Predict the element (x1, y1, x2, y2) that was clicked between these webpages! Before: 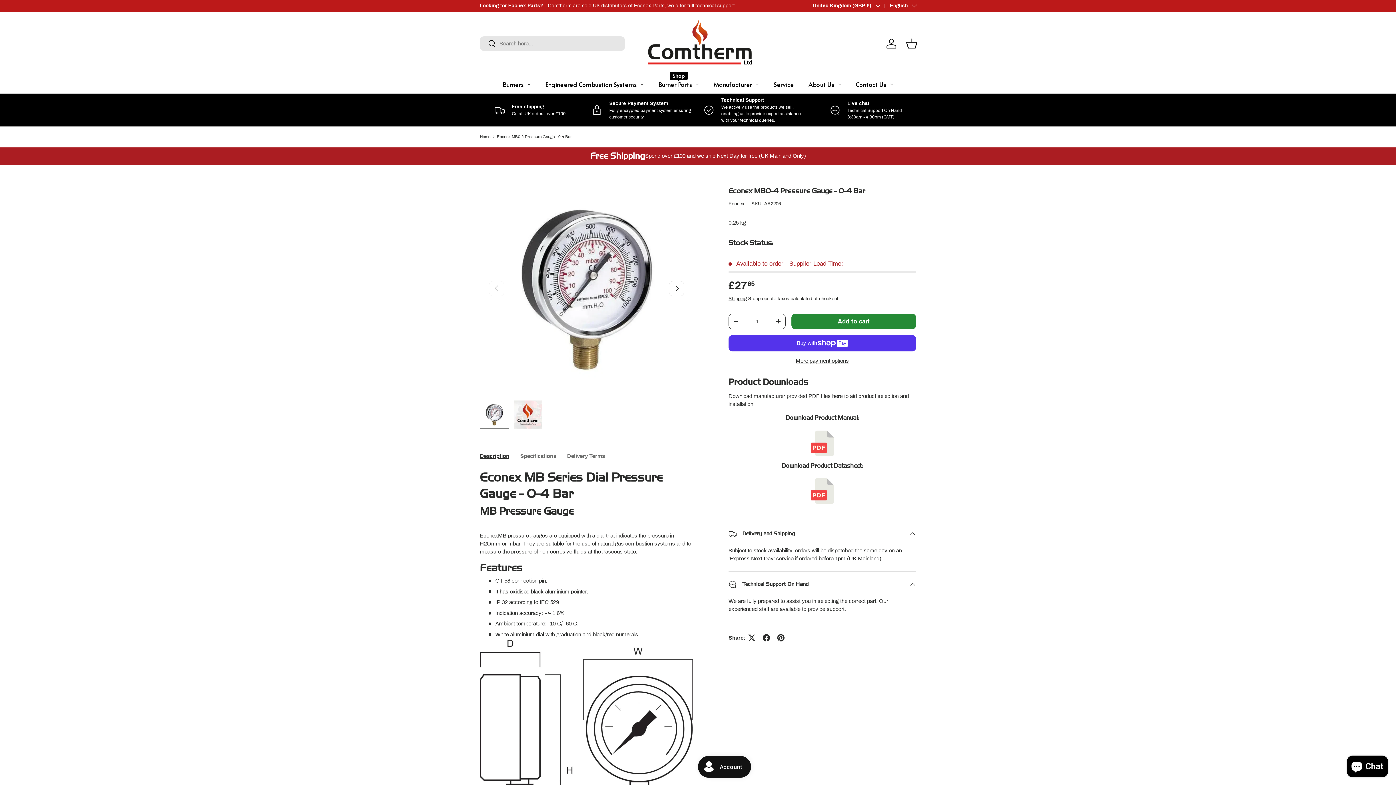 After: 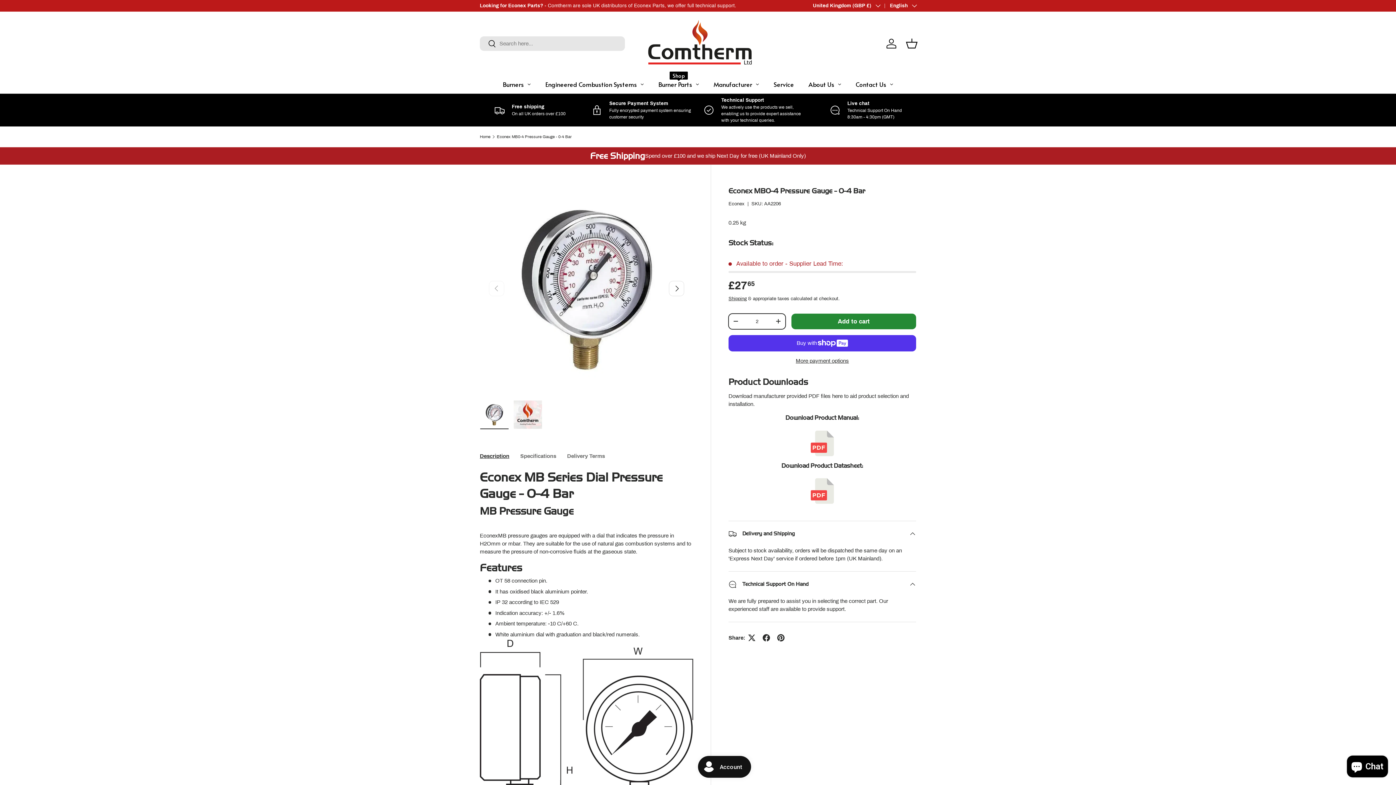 Action: bbox: (771, 316, 785, 327) label: +